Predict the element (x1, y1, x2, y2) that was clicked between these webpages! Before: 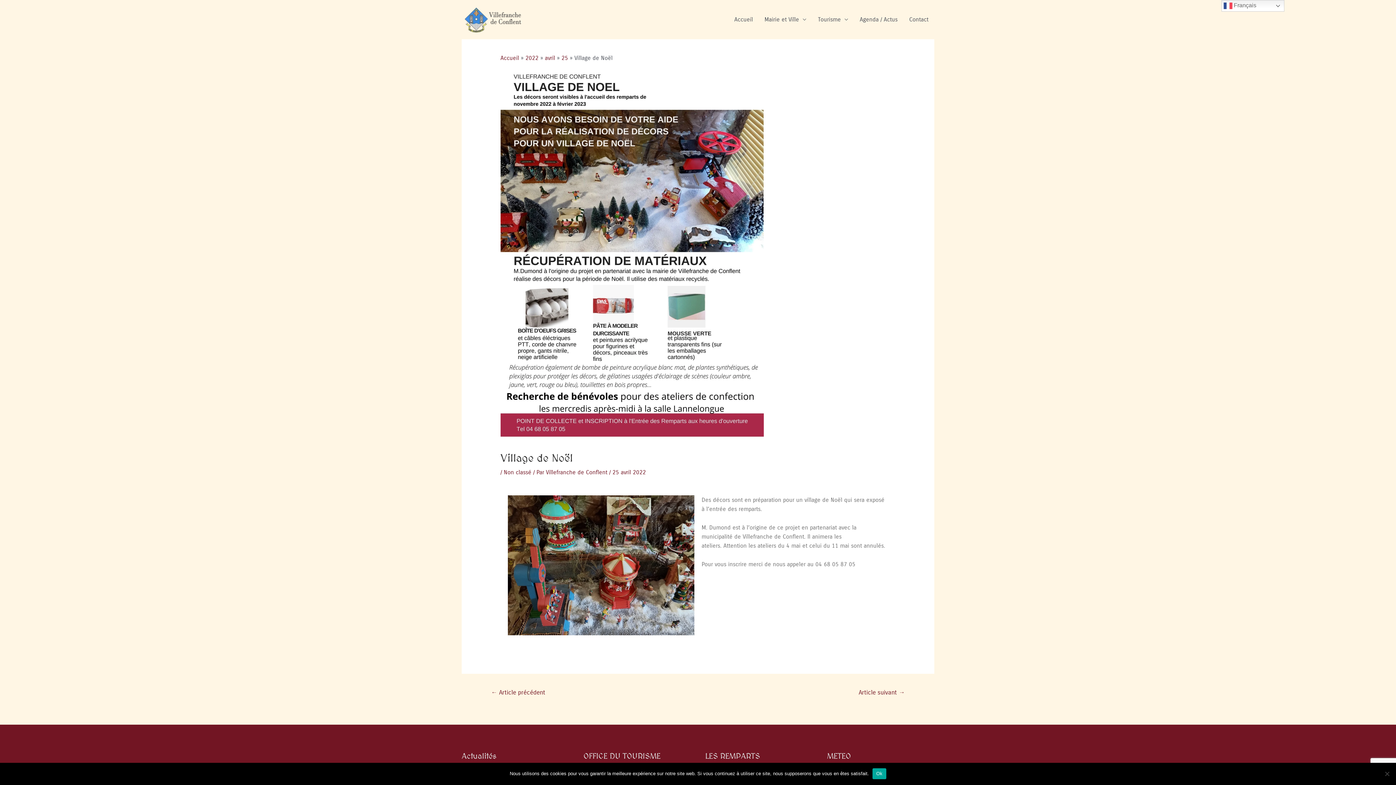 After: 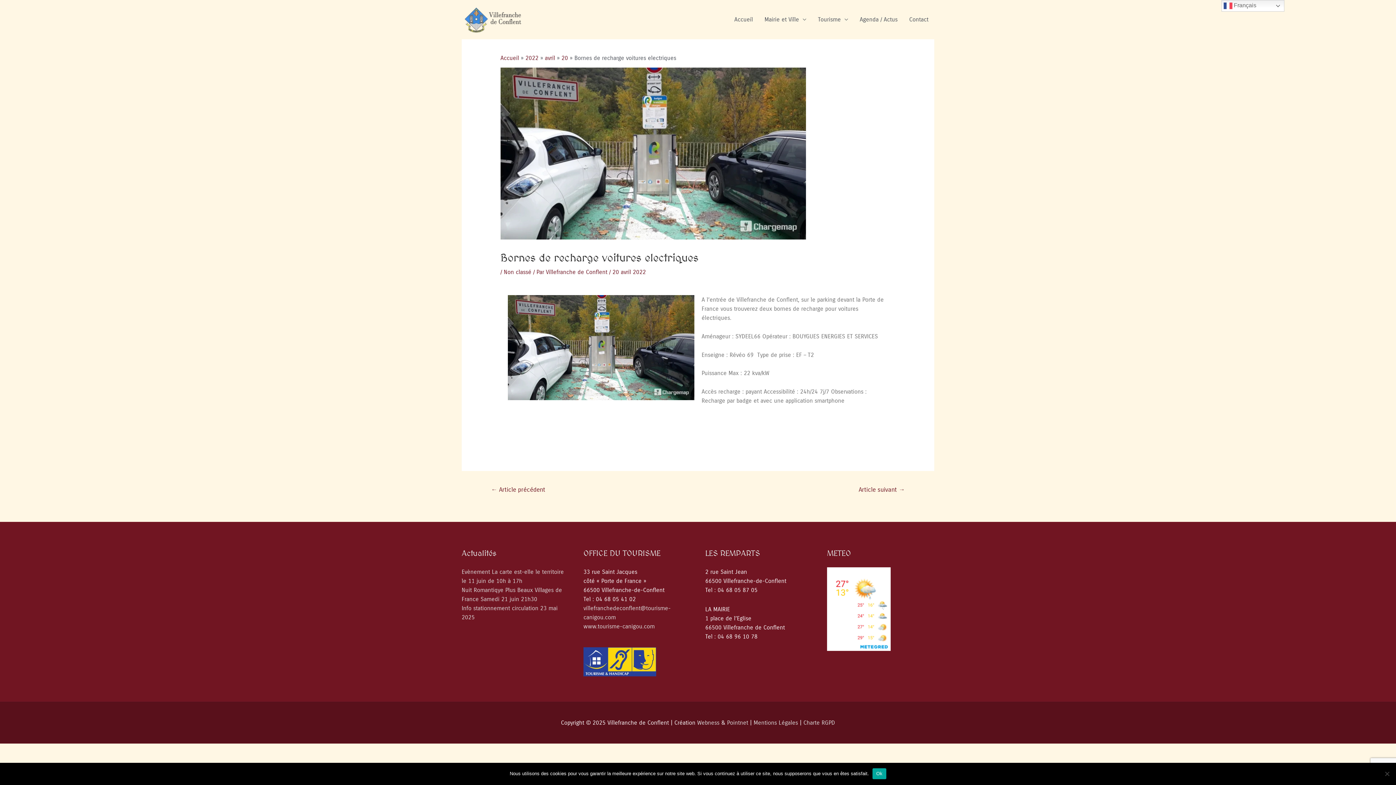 Action: bbox: (481, 686, 554, 700) label: ← Article précédent